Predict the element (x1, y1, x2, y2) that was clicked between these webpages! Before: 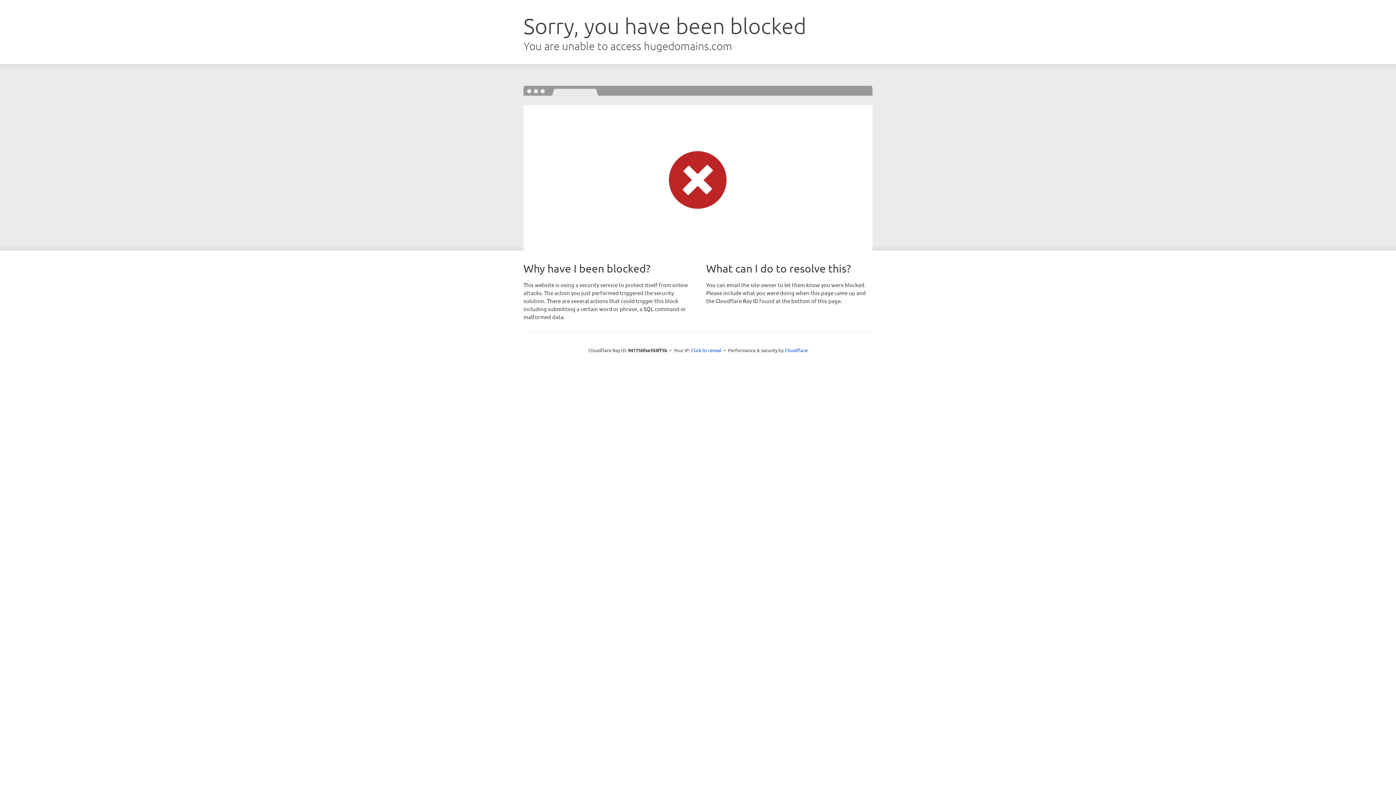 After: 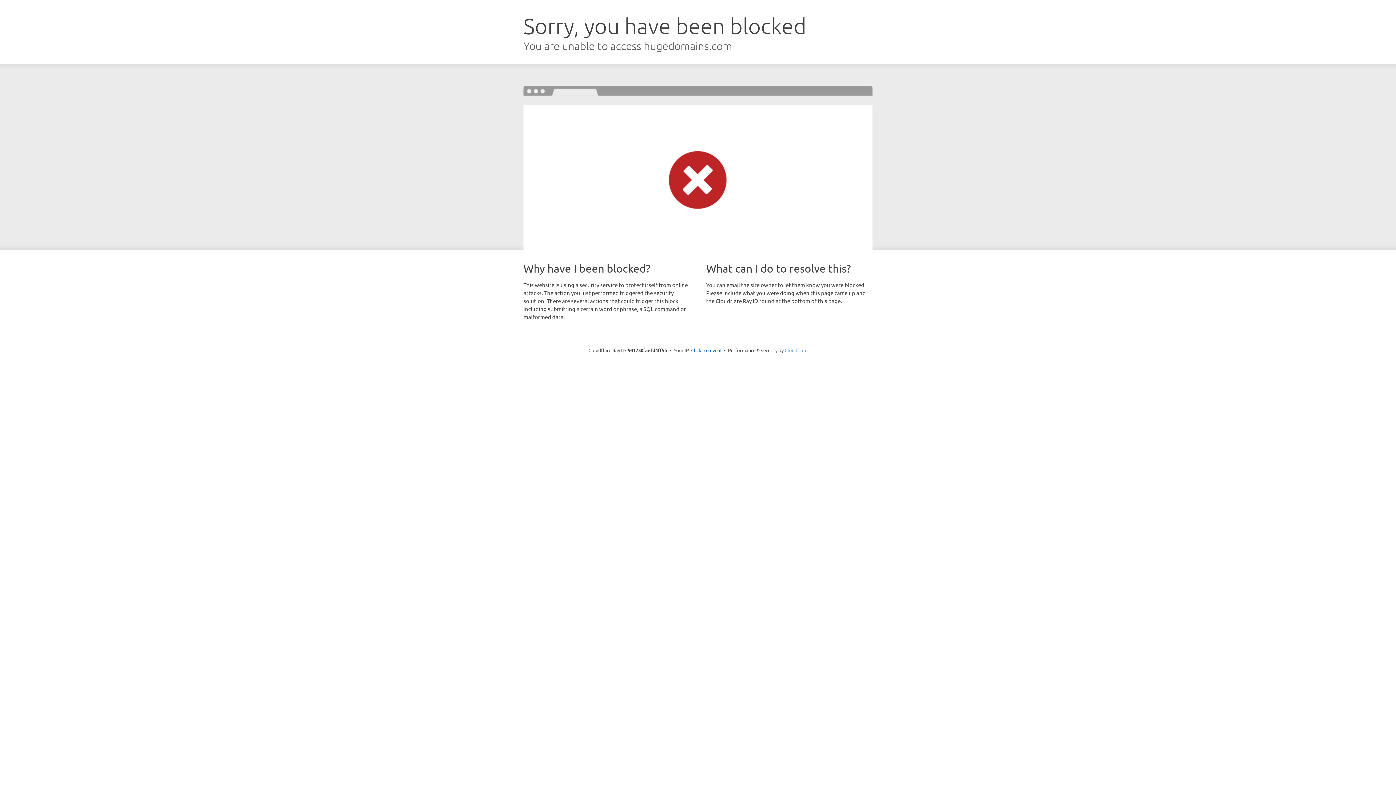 Action: bbox: (784, 347, 807, 353) label: Cloudflare